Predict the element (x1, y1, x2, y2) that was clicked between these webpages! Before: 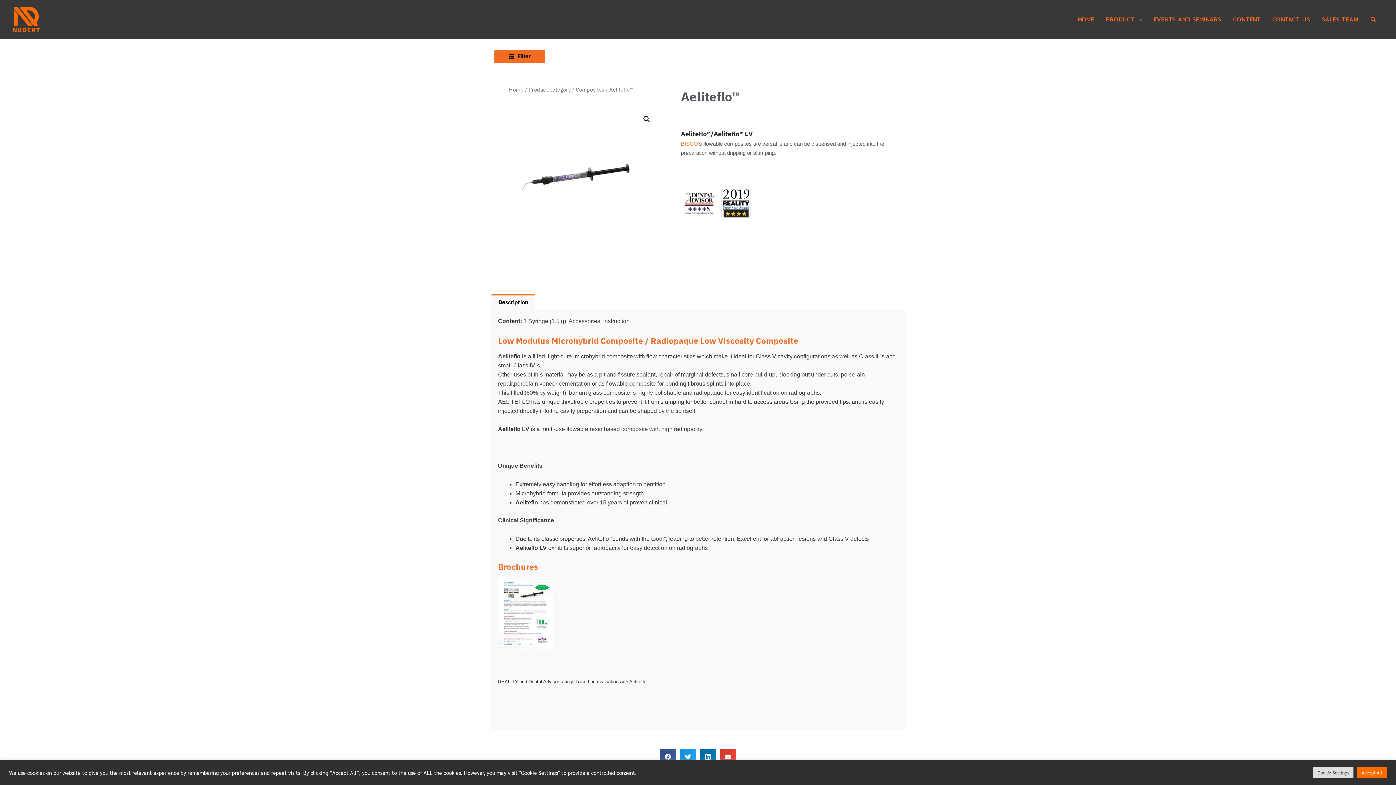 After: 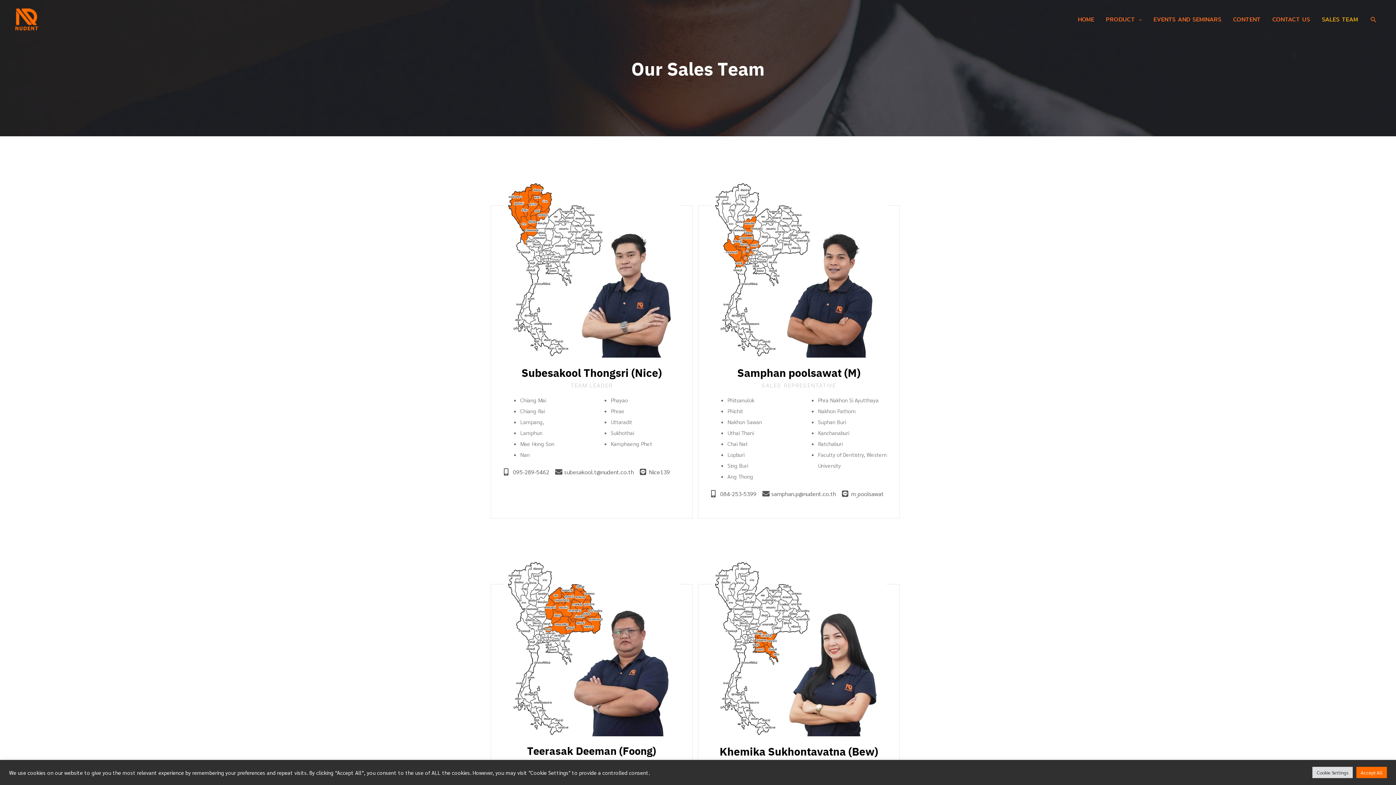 Action: bbox: (1316, 0, 1364, 38) label: SALES TEAM